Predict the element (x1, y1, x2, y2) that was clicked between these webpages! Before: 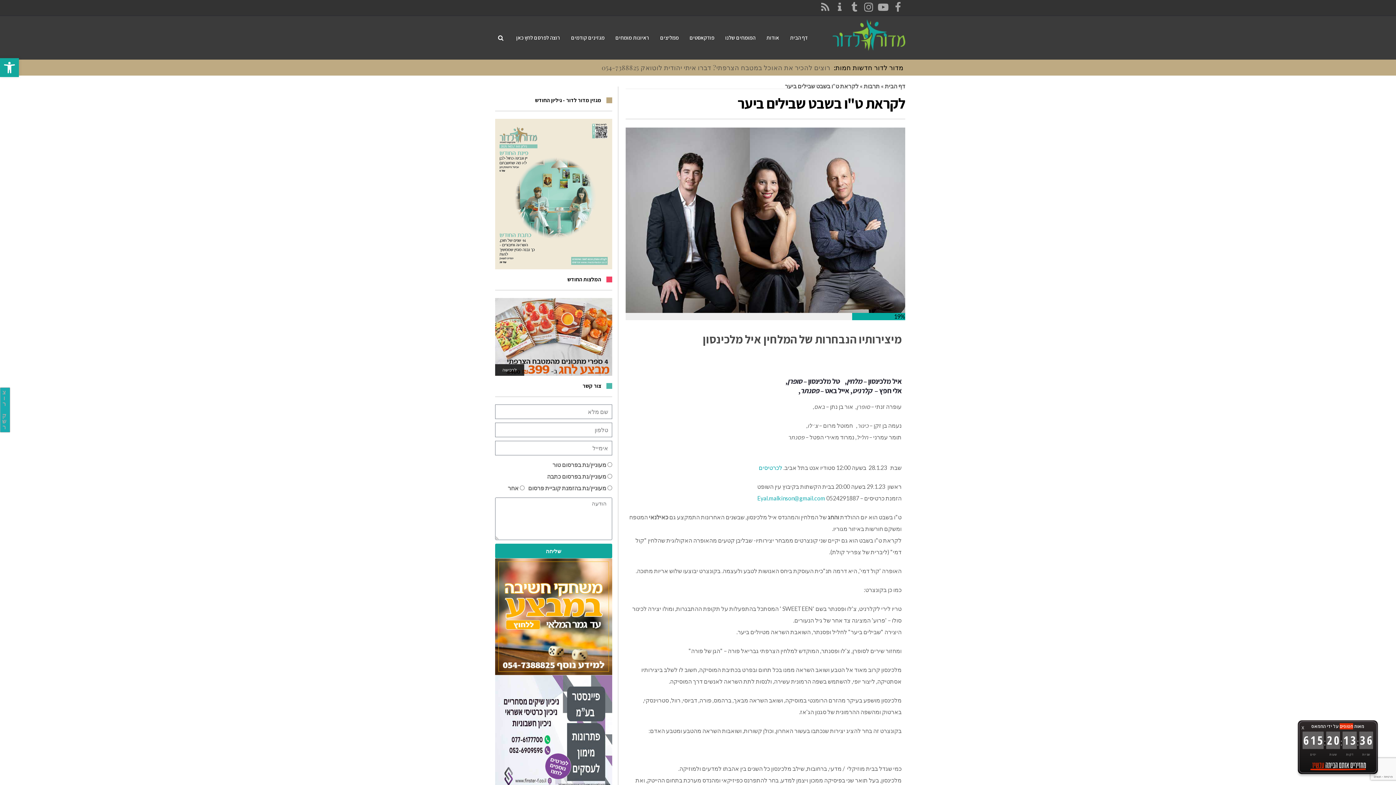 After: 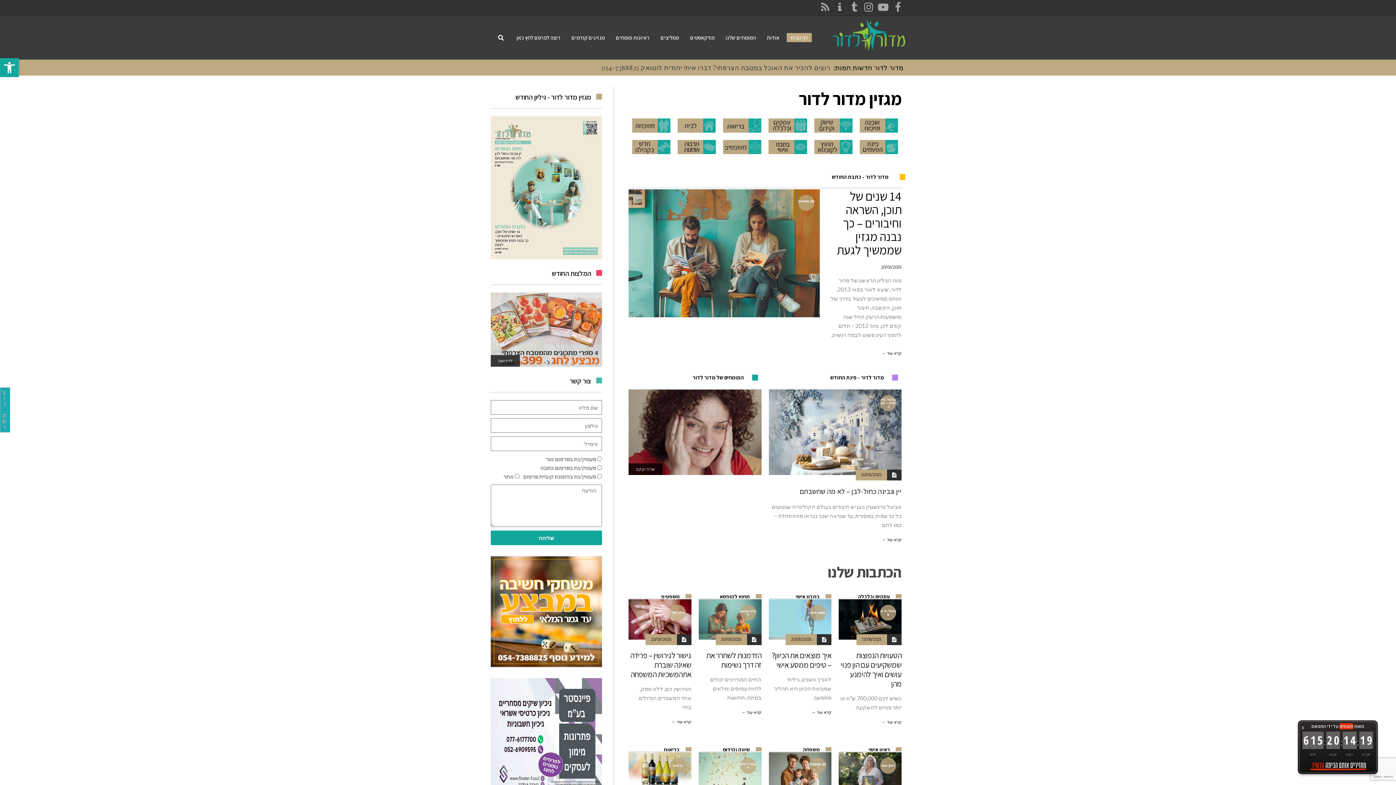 Action: bbox: (832, 30, 905, 37)